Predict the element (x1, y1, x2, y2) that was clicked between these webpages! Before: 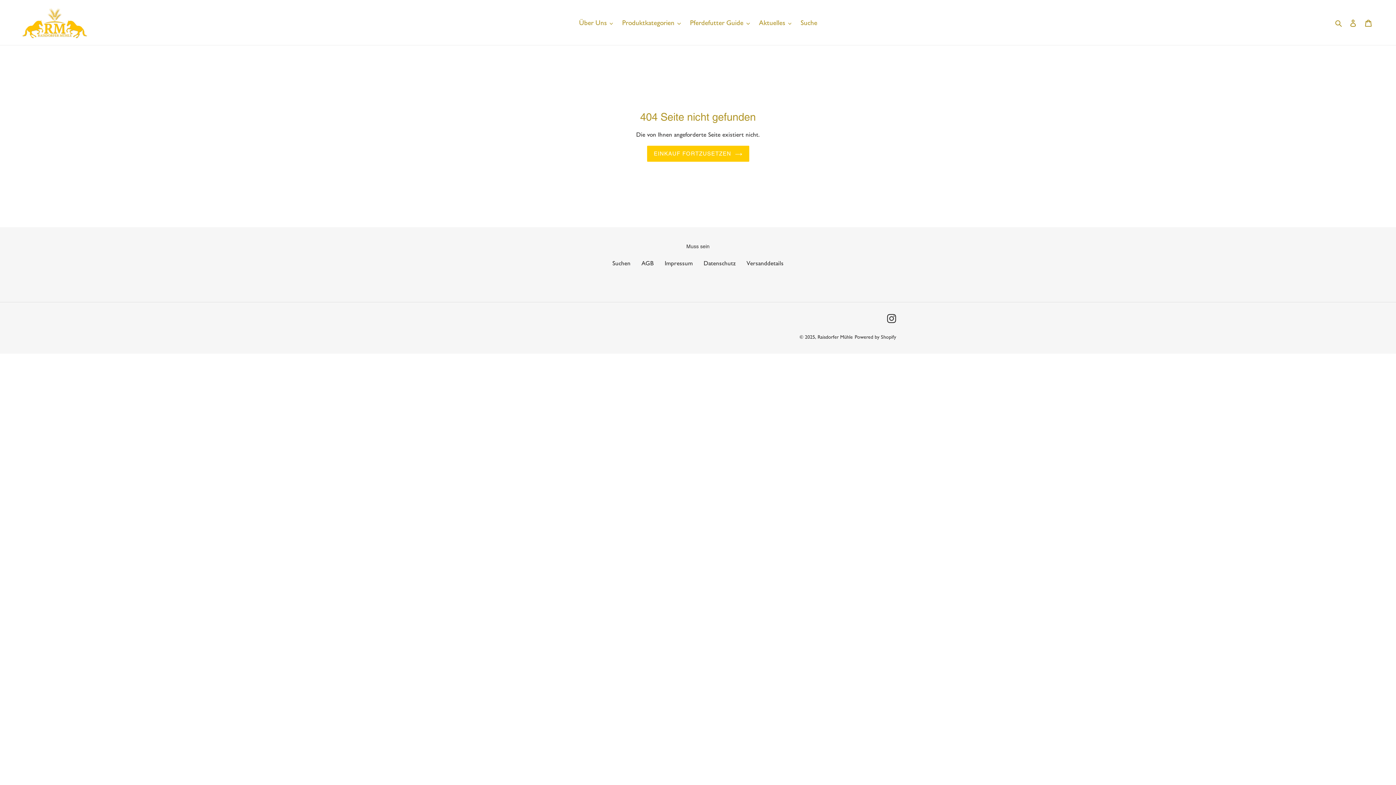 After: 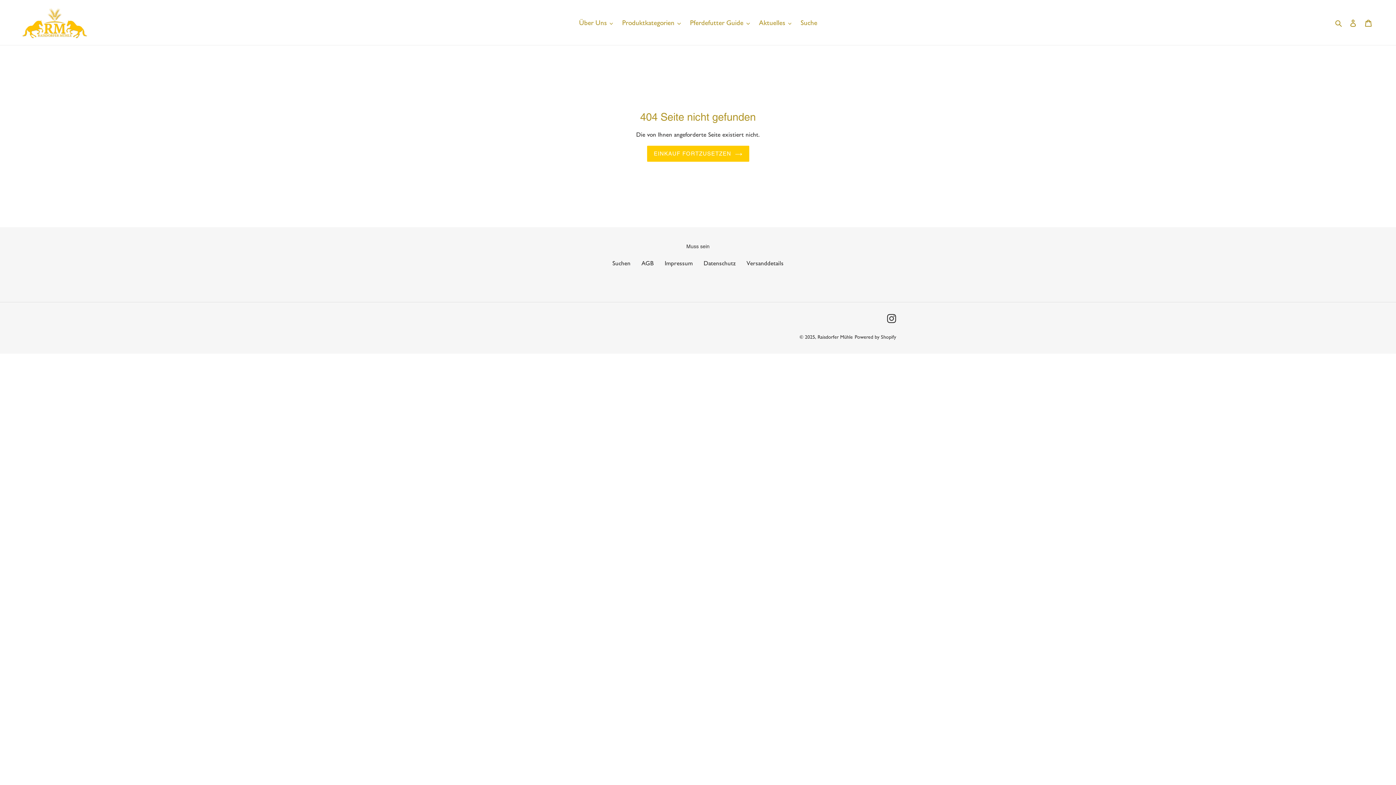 Action: label: Versanddetails bbox: (746, 259, 783, 266)